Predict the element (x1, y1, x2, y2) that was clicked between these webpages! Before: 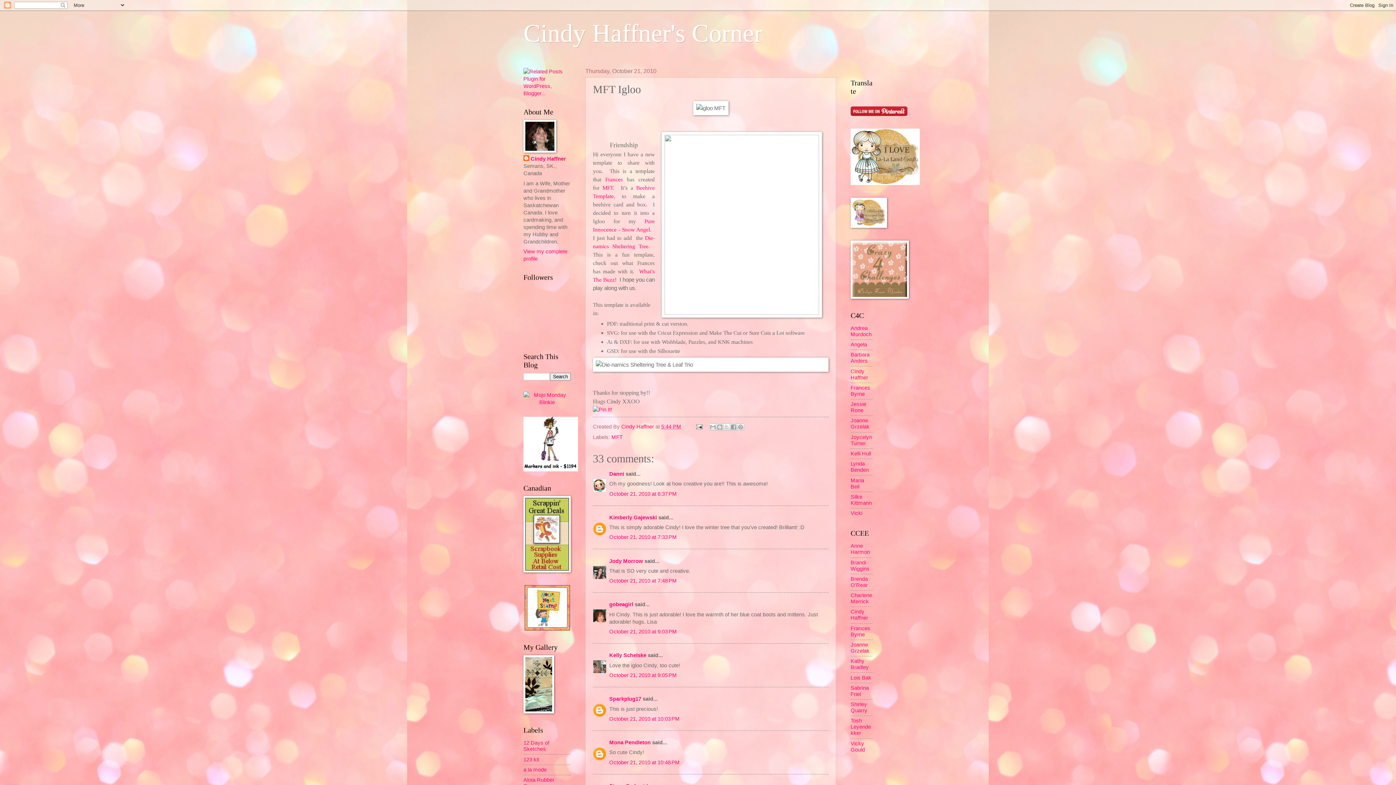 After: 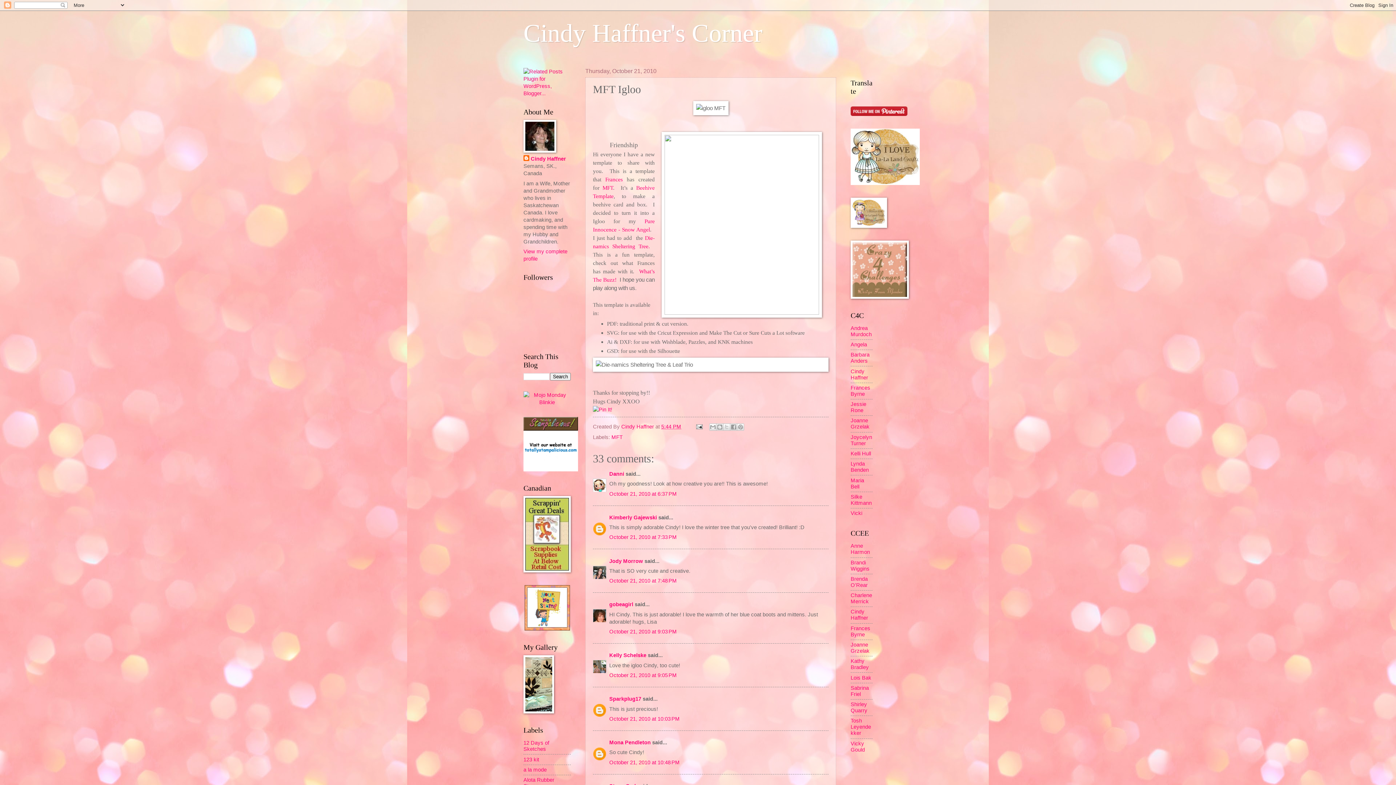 Action: bbox: (523, 466, 578, 472)